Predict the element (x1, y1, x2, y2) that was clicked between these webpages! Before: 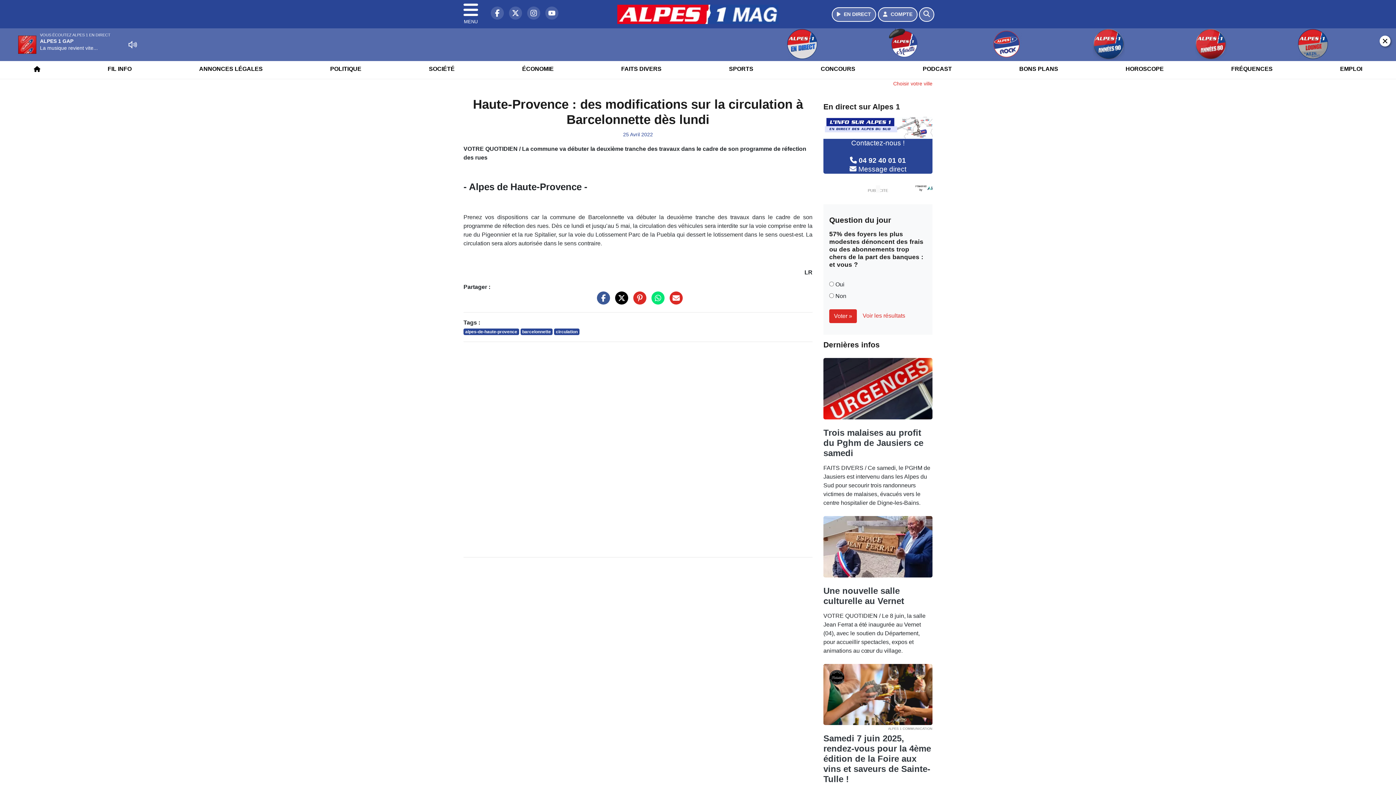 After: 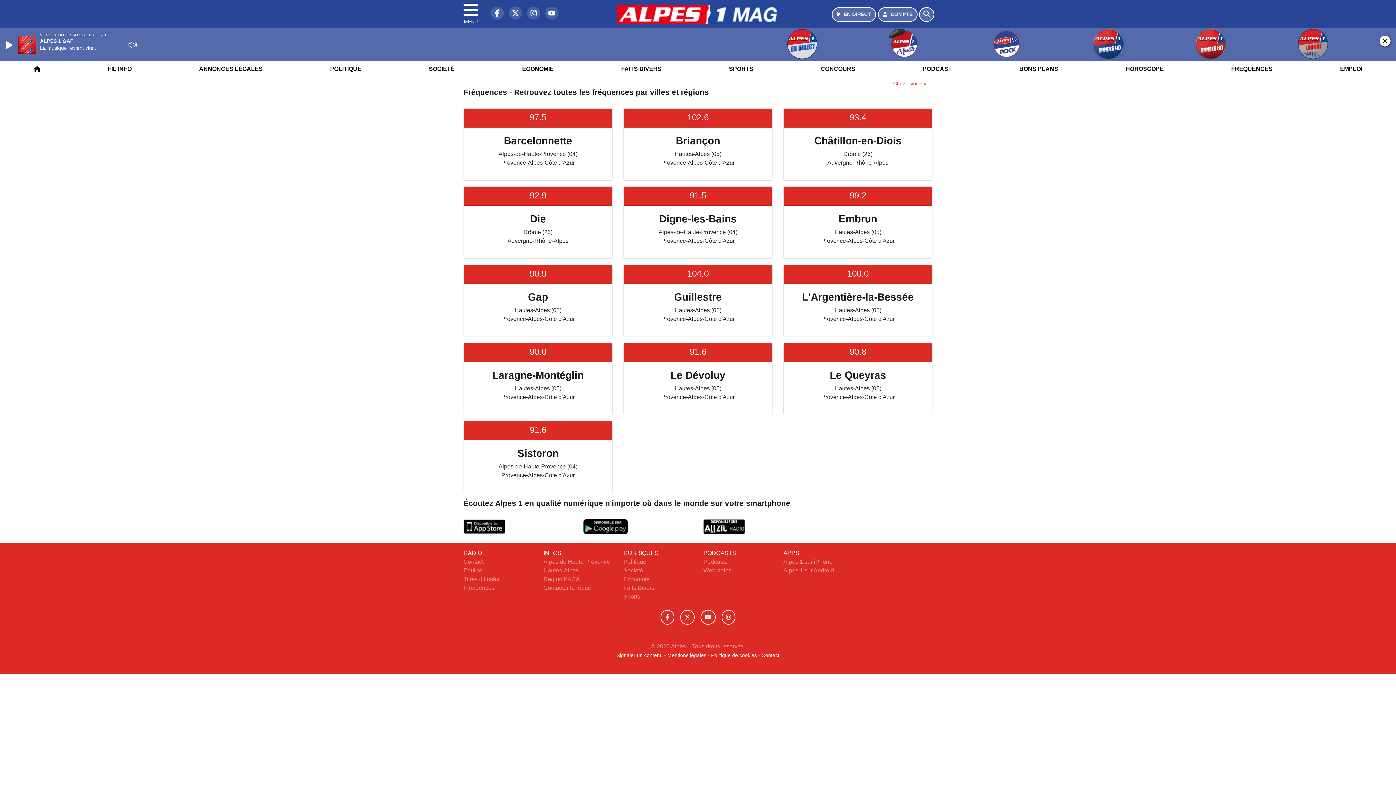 Action: label: FRÉQUENCES bbox: (1227, 59, 1277, 78)